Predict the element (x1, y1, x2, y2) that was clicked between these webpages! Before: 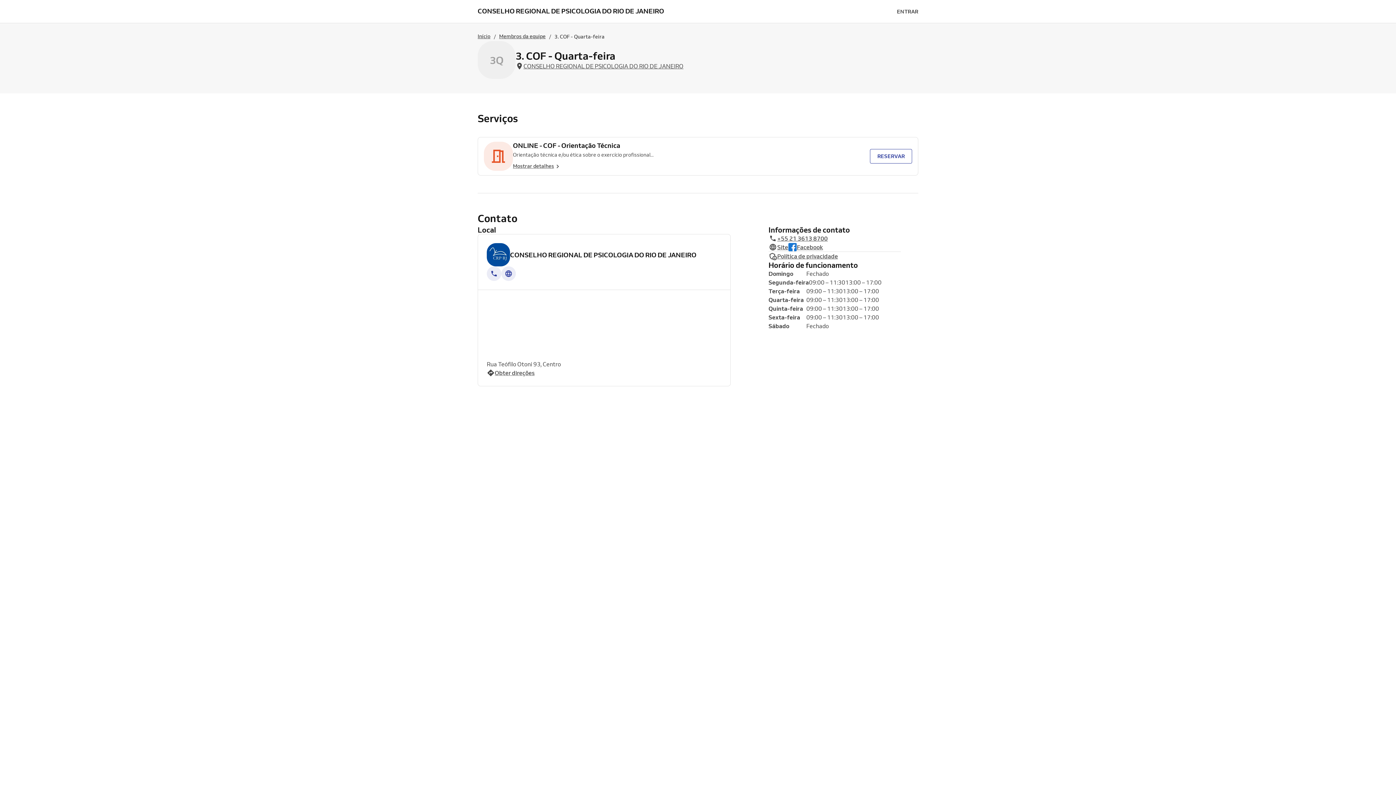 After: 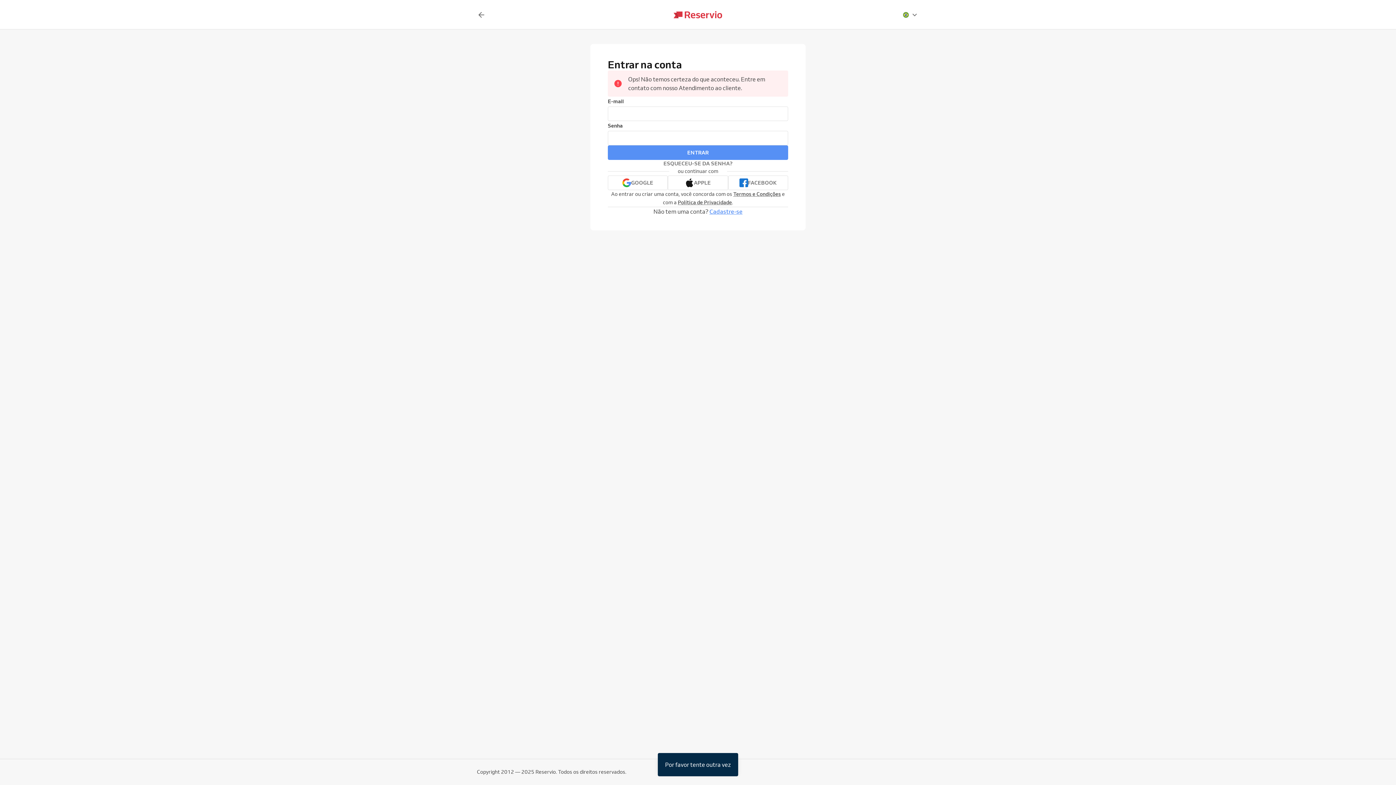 Action: label: ENTRAR bbox: (897, 7, 918, 15)